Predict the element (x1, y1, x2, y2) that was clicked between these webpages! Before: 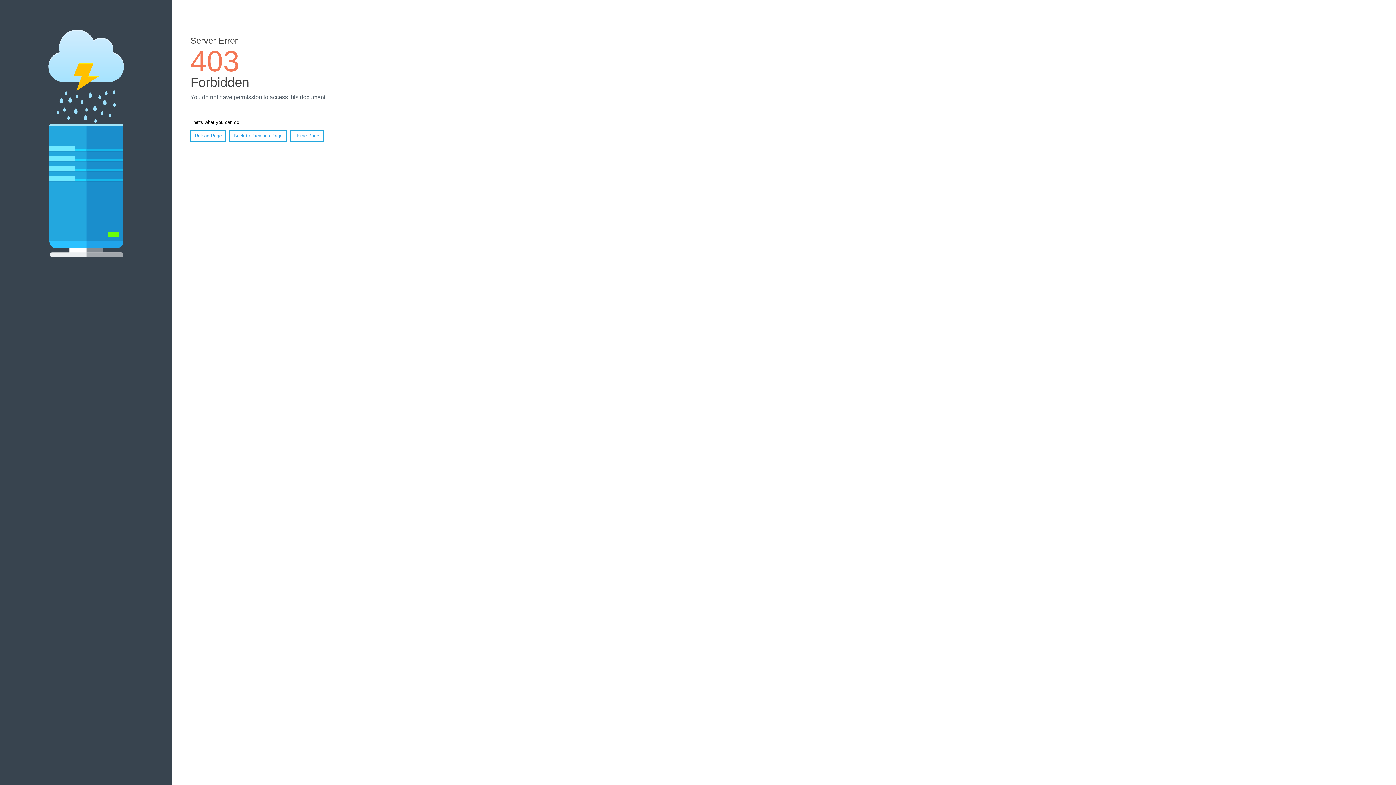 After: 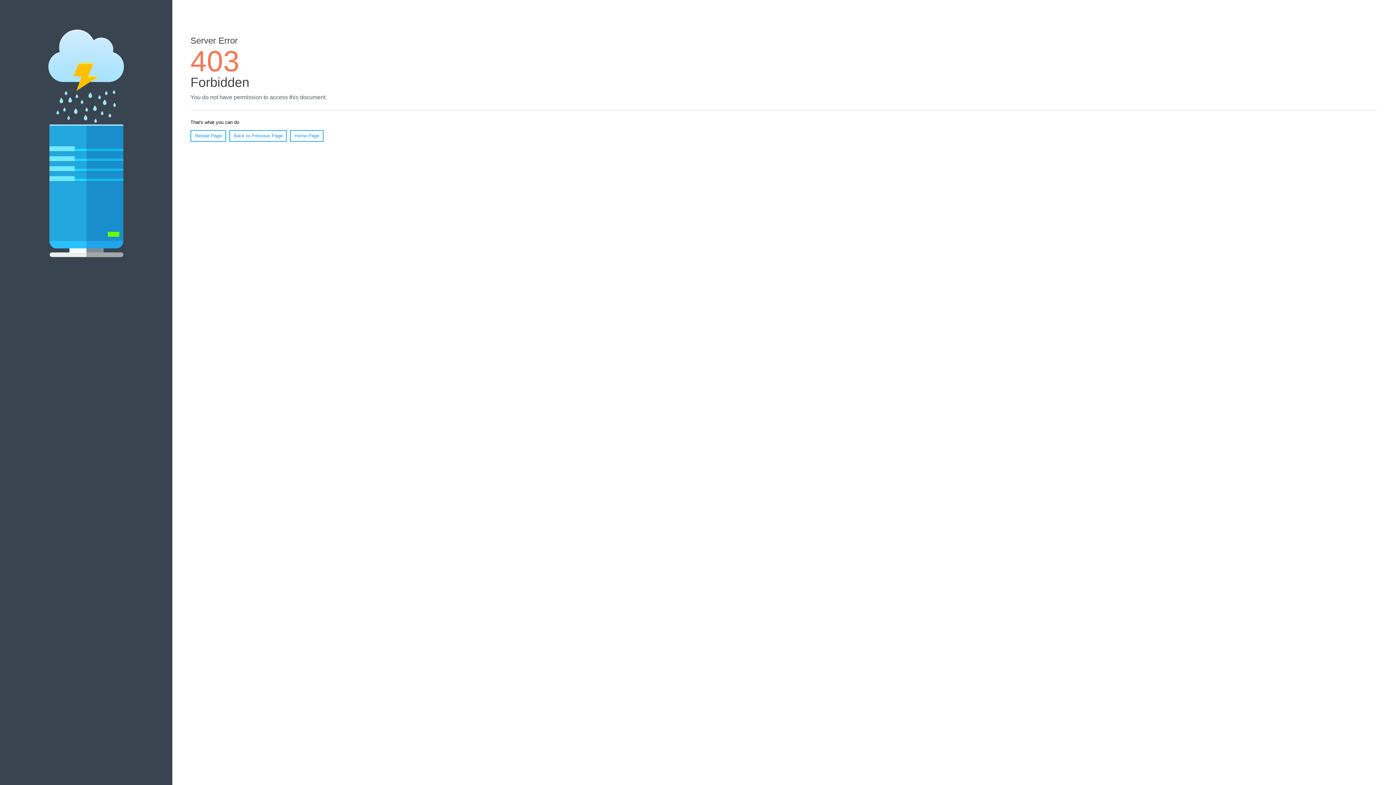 Action: label: Reload Page bbox: (190, 130, 226, 141)